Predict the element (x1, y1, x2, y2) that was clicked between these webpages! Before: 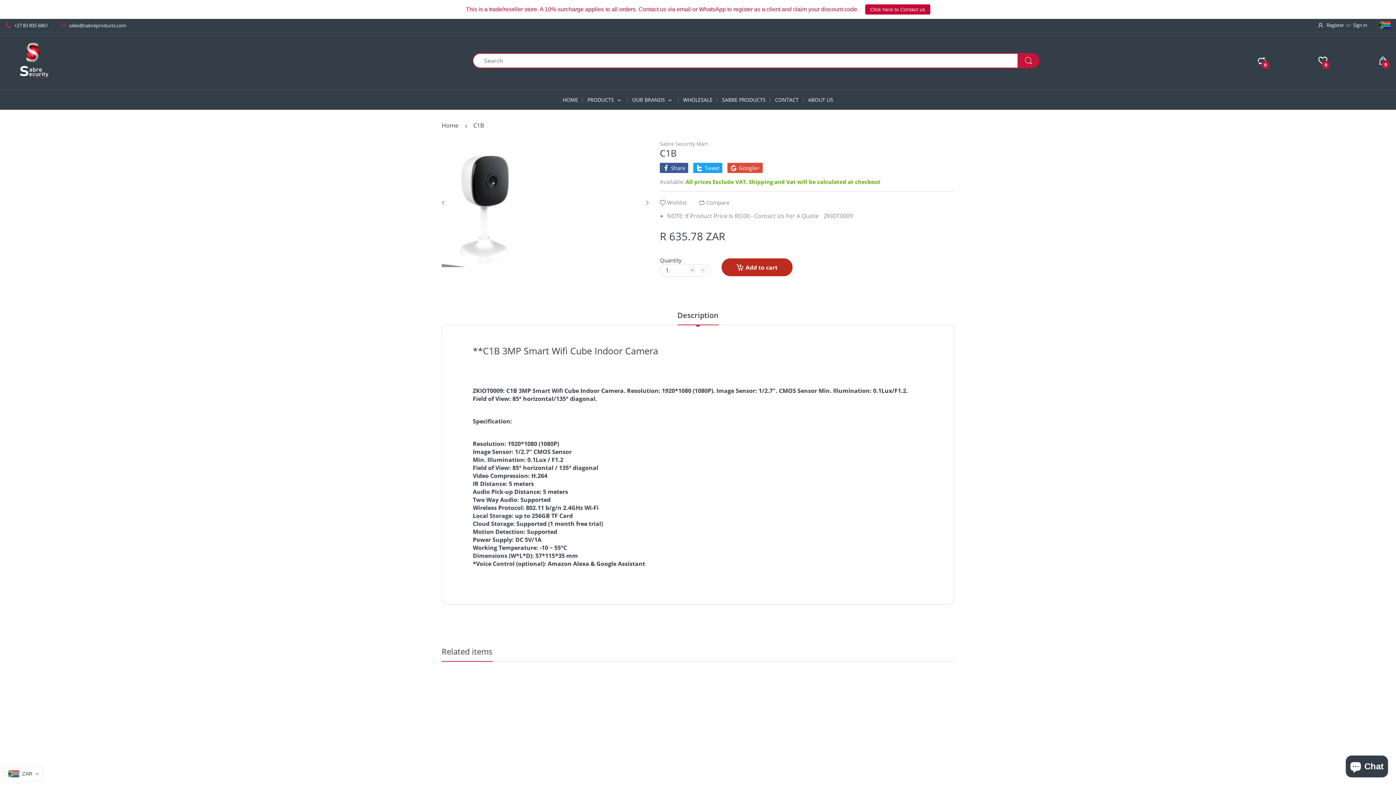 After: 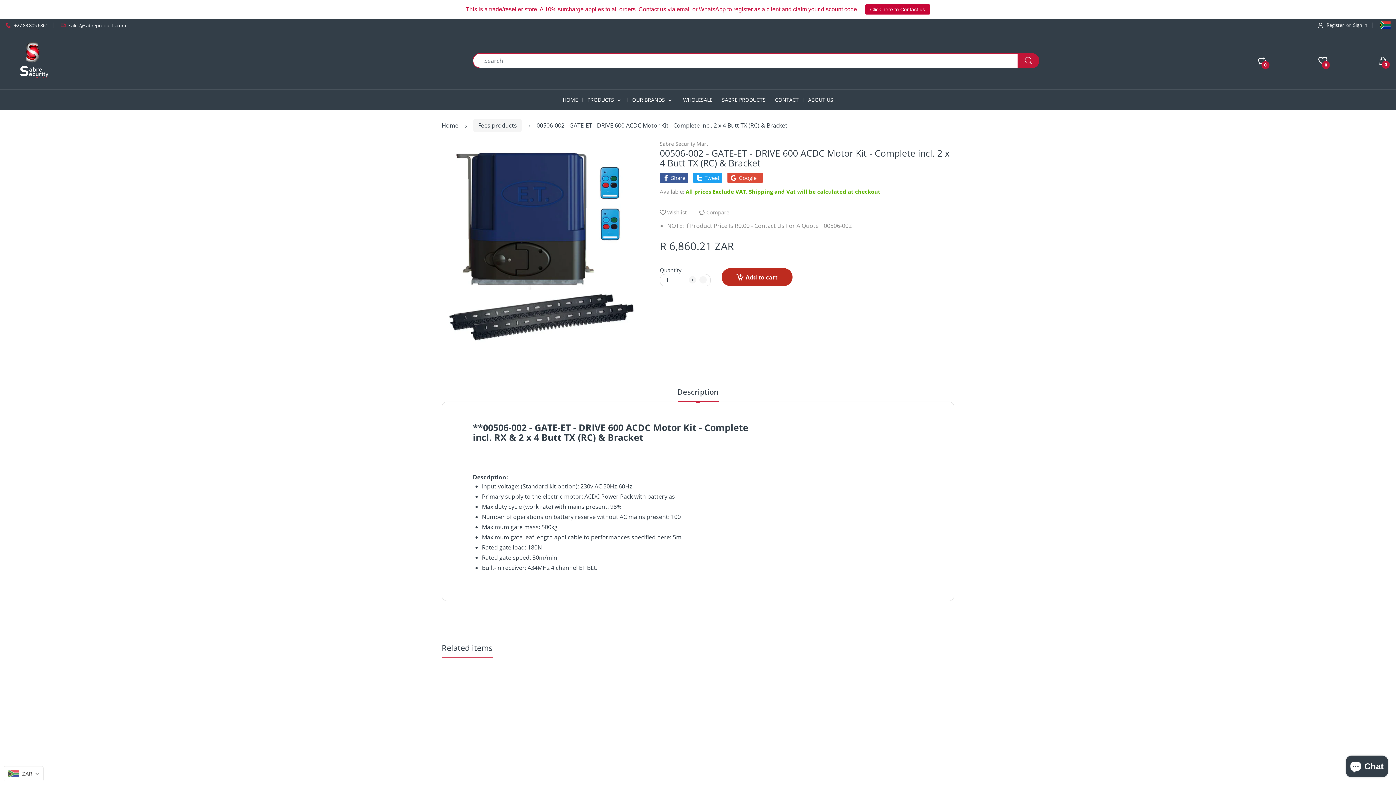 Action: label: 00506-002 - GATE-ET - DRIVE 600 ACDC Motor Kit - Complete incl. 2 x 4 Butt TX (RC) & Bracket bbox: (705, 689, 819, 696)